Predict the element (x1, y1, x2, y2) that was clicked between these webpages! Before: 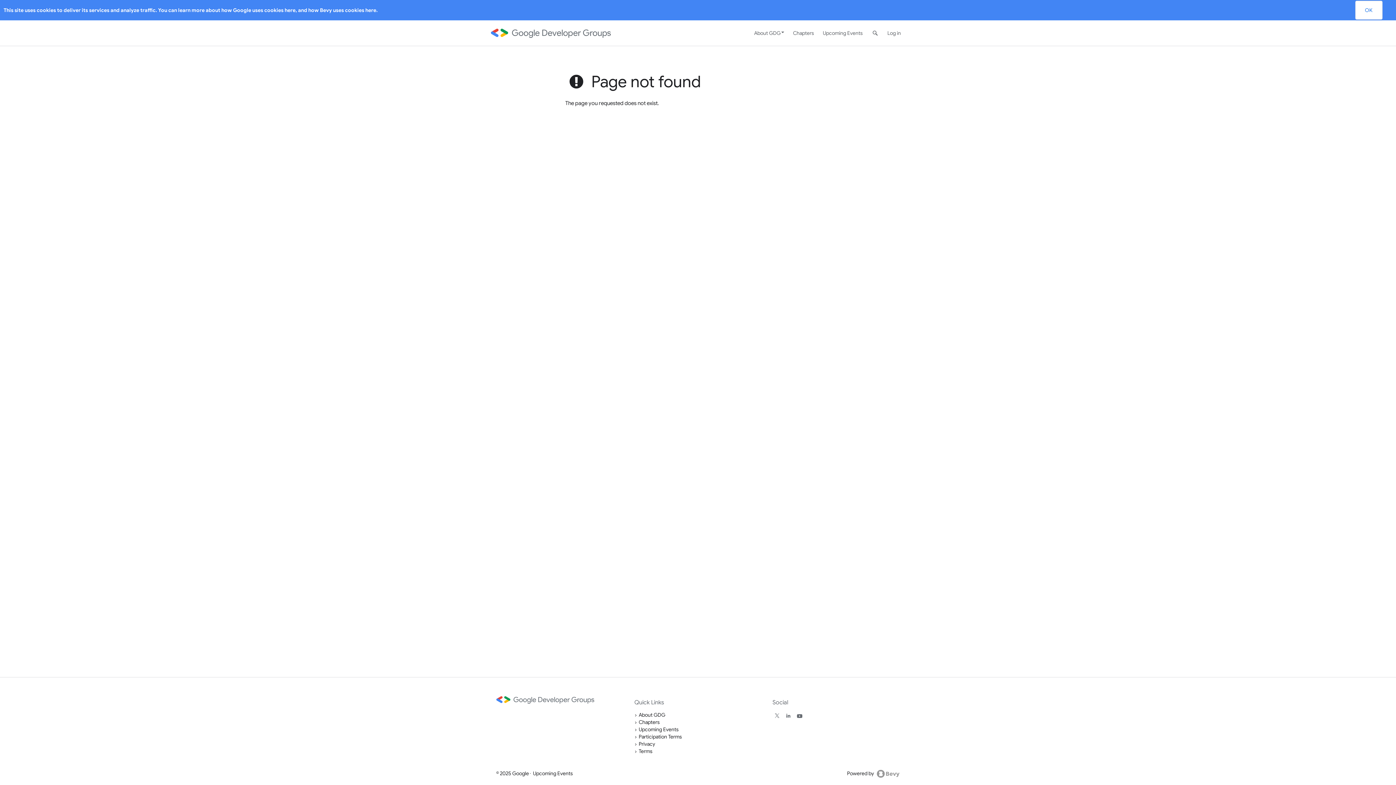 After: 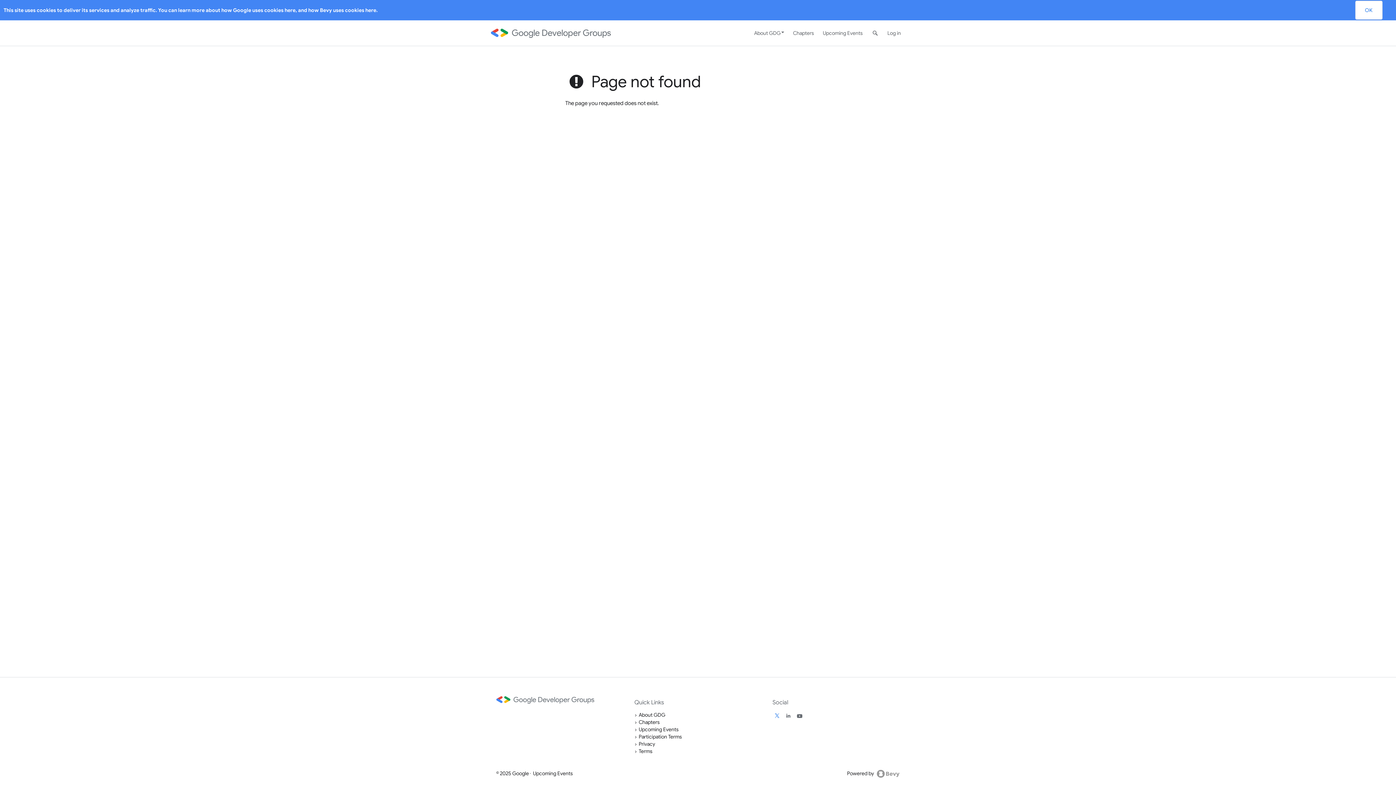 Action: bbox: (773, 712, 780, 719)